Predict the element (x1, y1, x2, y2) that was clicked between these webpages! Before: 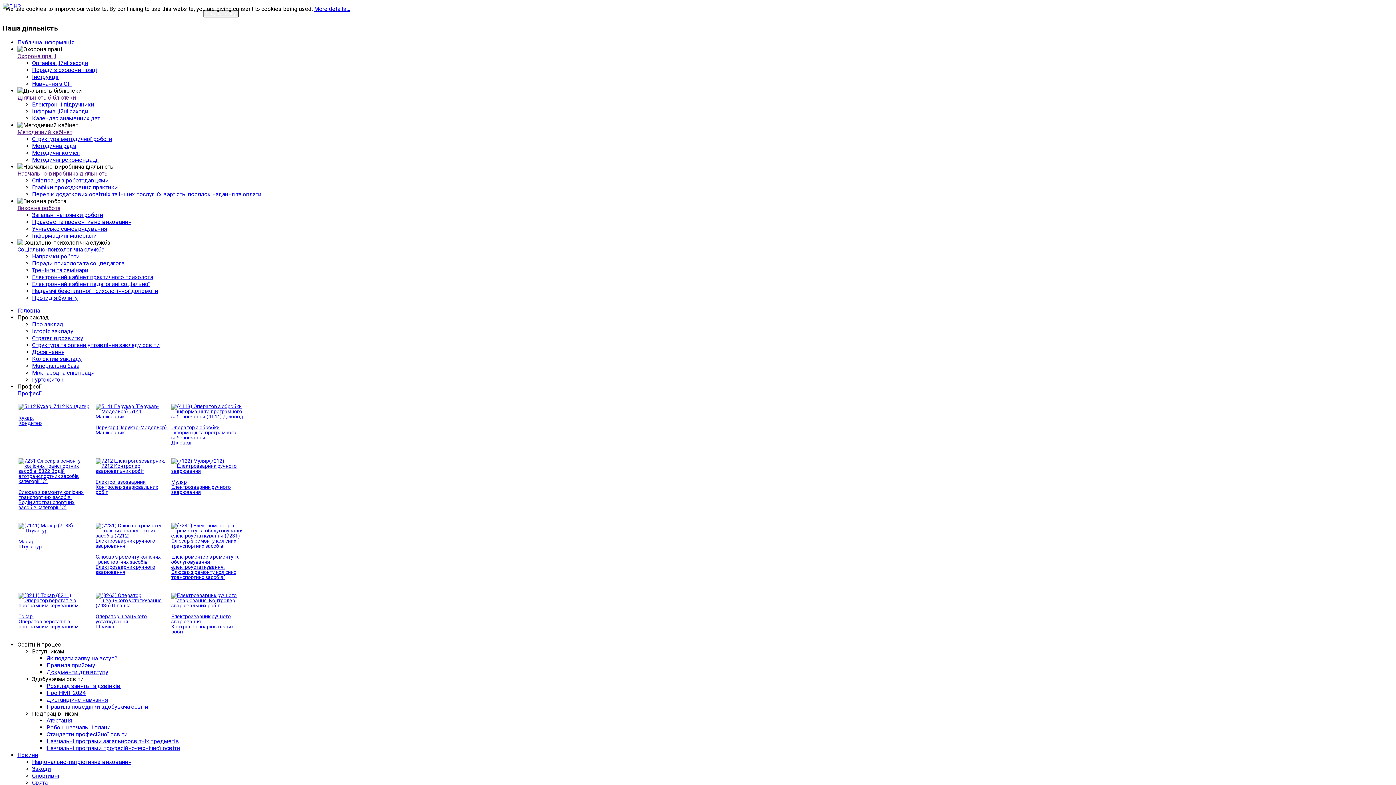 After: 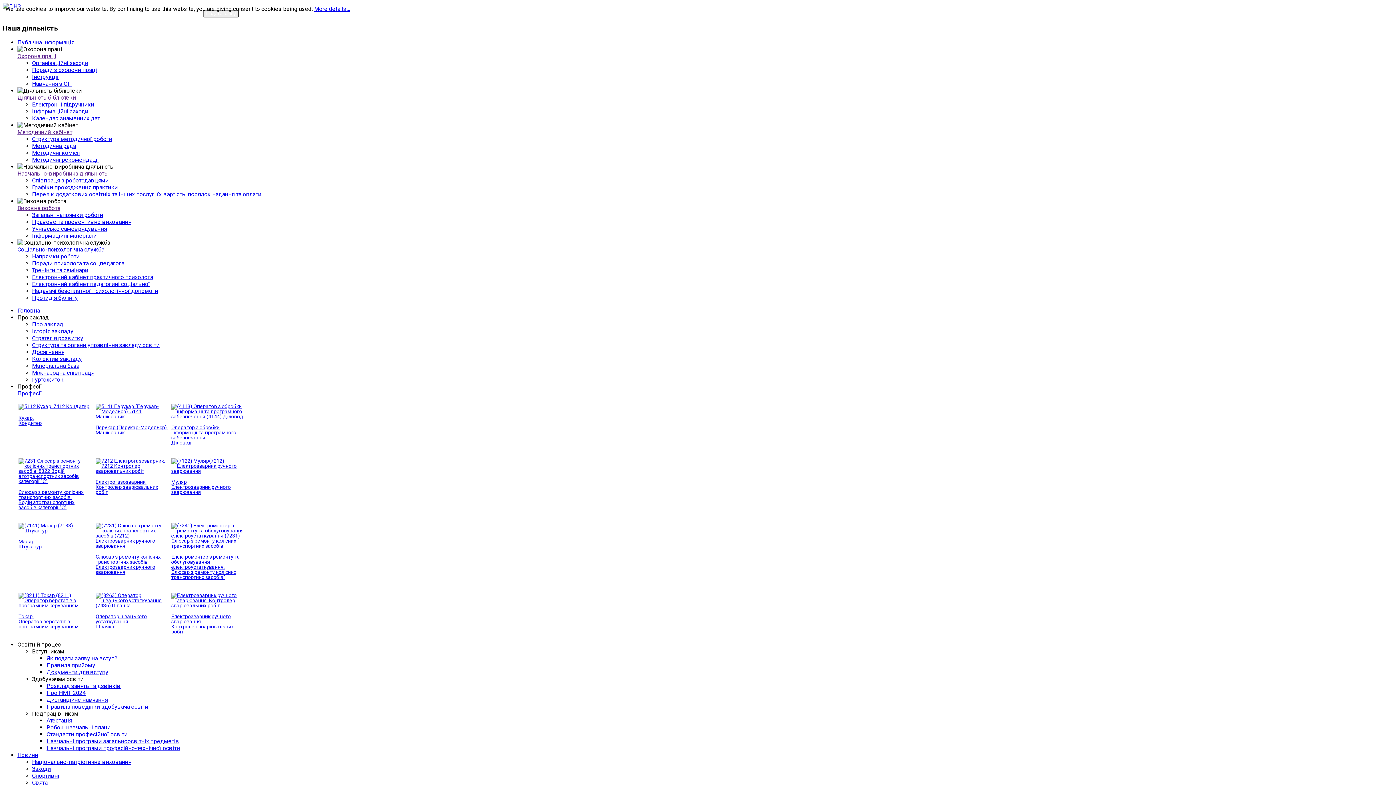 Action: label: Охорона праці bbox: (17, 52, 56, 59)